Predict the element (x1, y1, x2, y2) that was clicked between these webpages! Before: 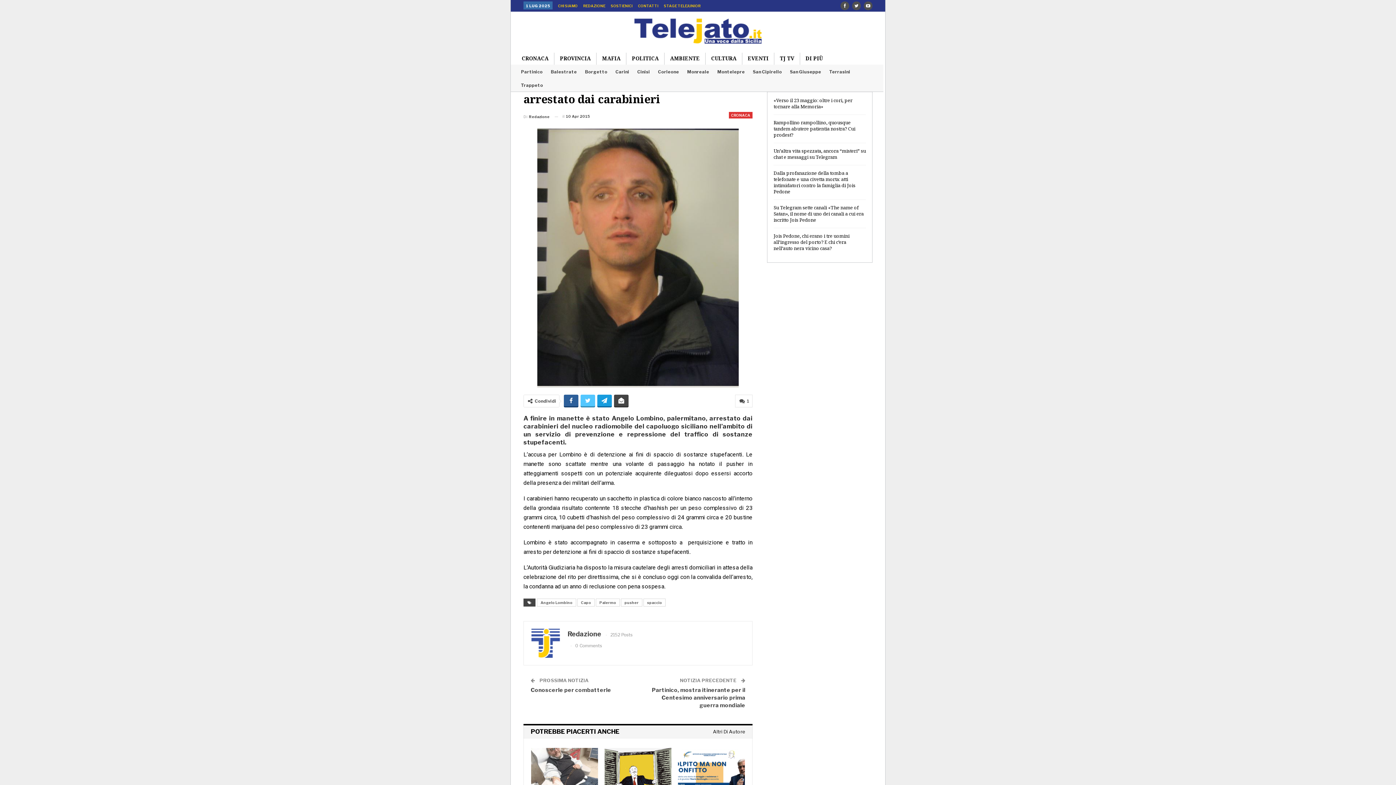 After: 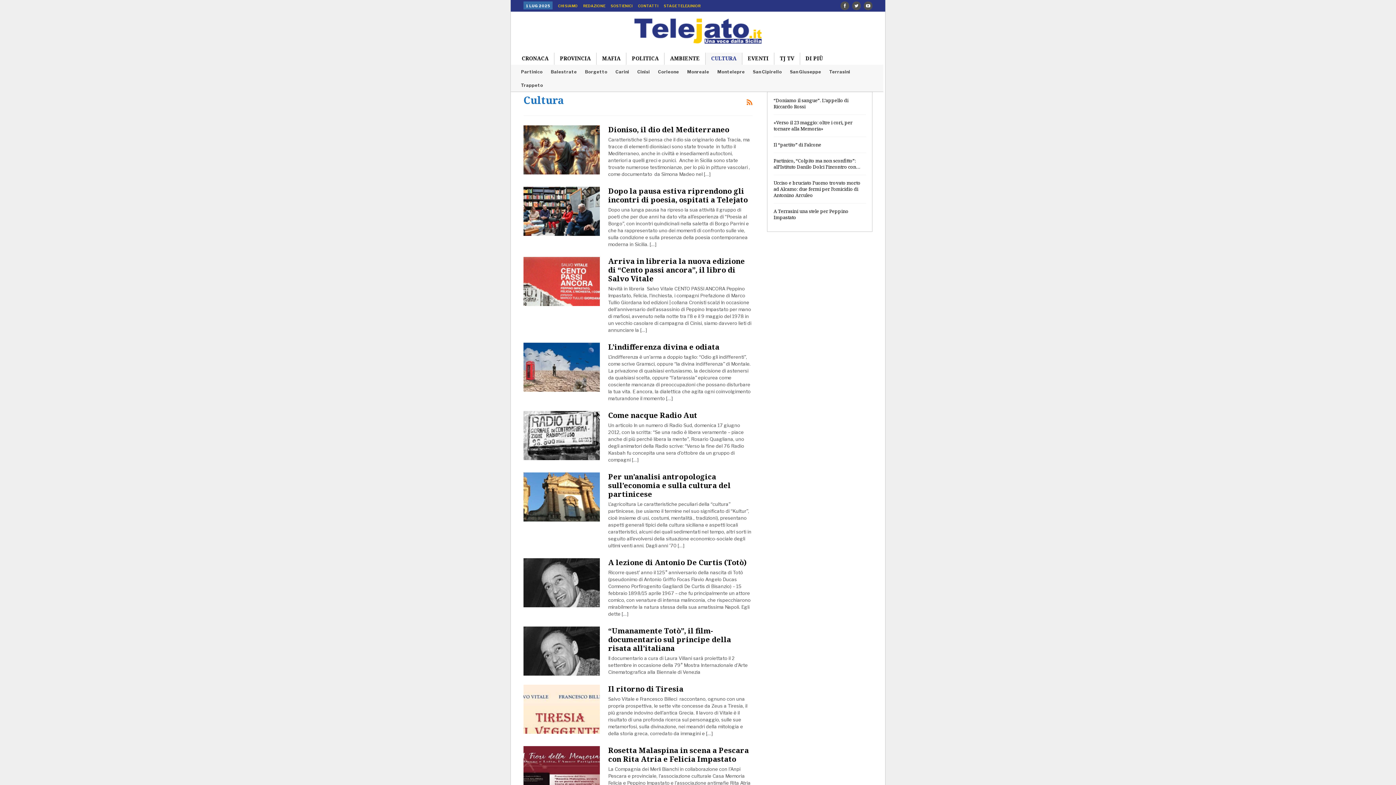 Action: label: CULTURA bbox: (705, 52, 742, 64)